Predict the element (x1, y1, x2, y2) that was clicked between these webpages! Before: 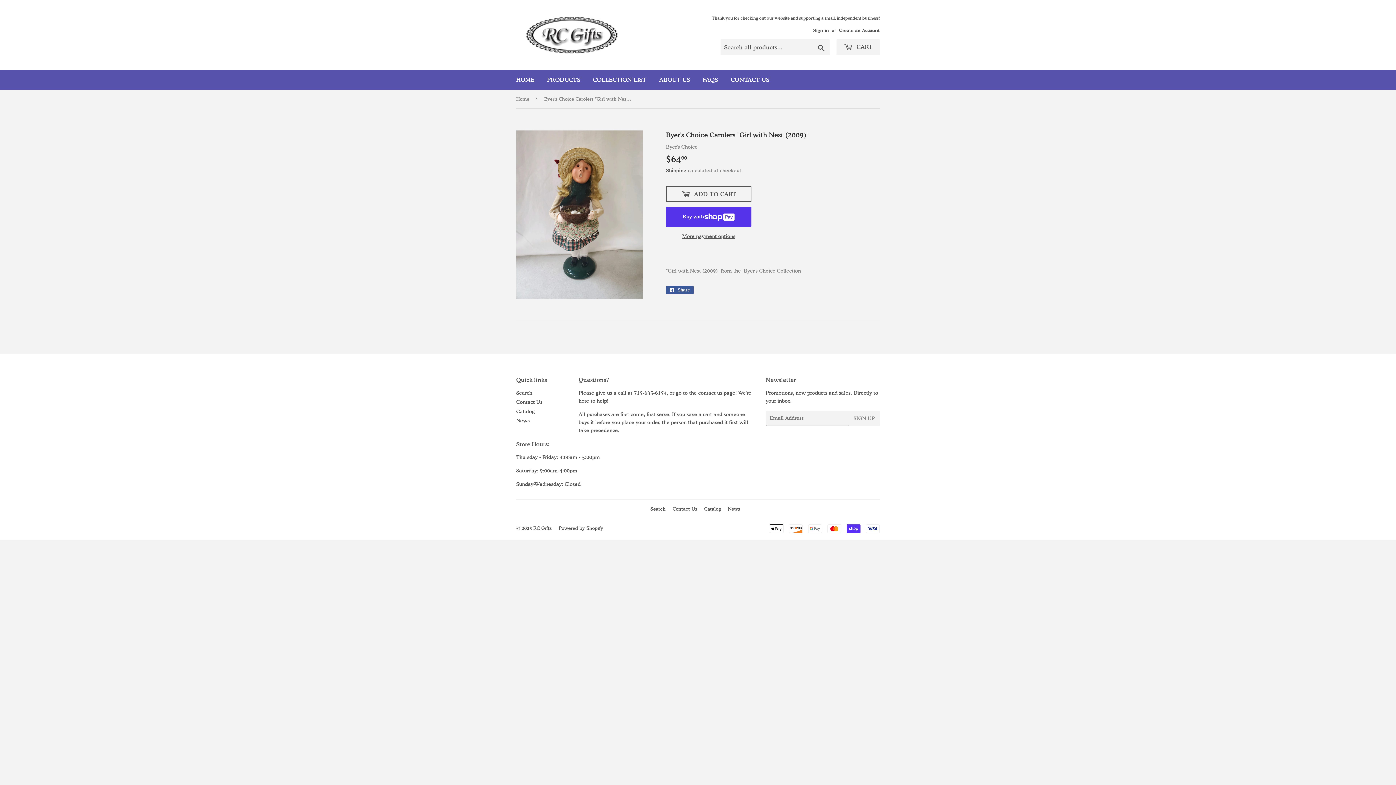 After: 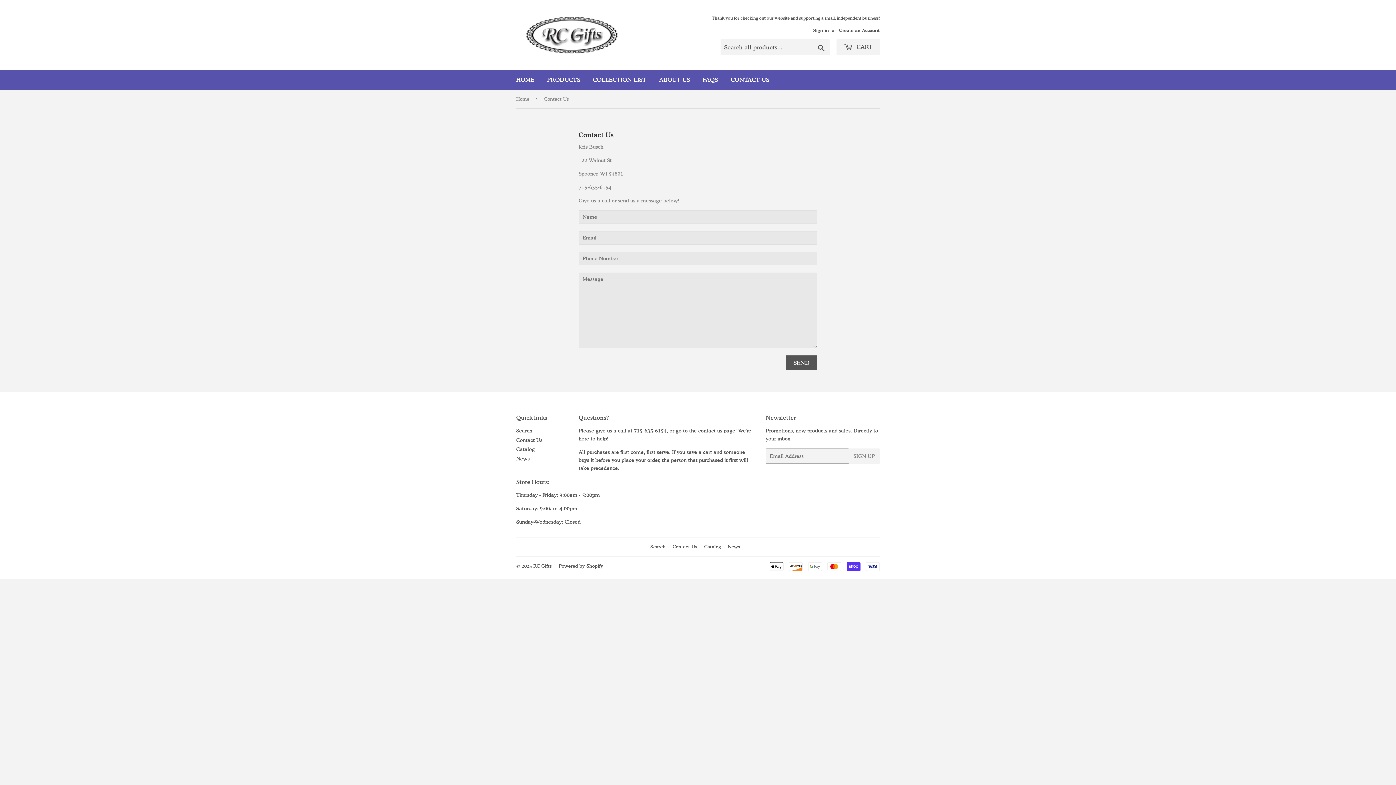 Action: bbox: (516, 399, 542, 405) label: Contact Us